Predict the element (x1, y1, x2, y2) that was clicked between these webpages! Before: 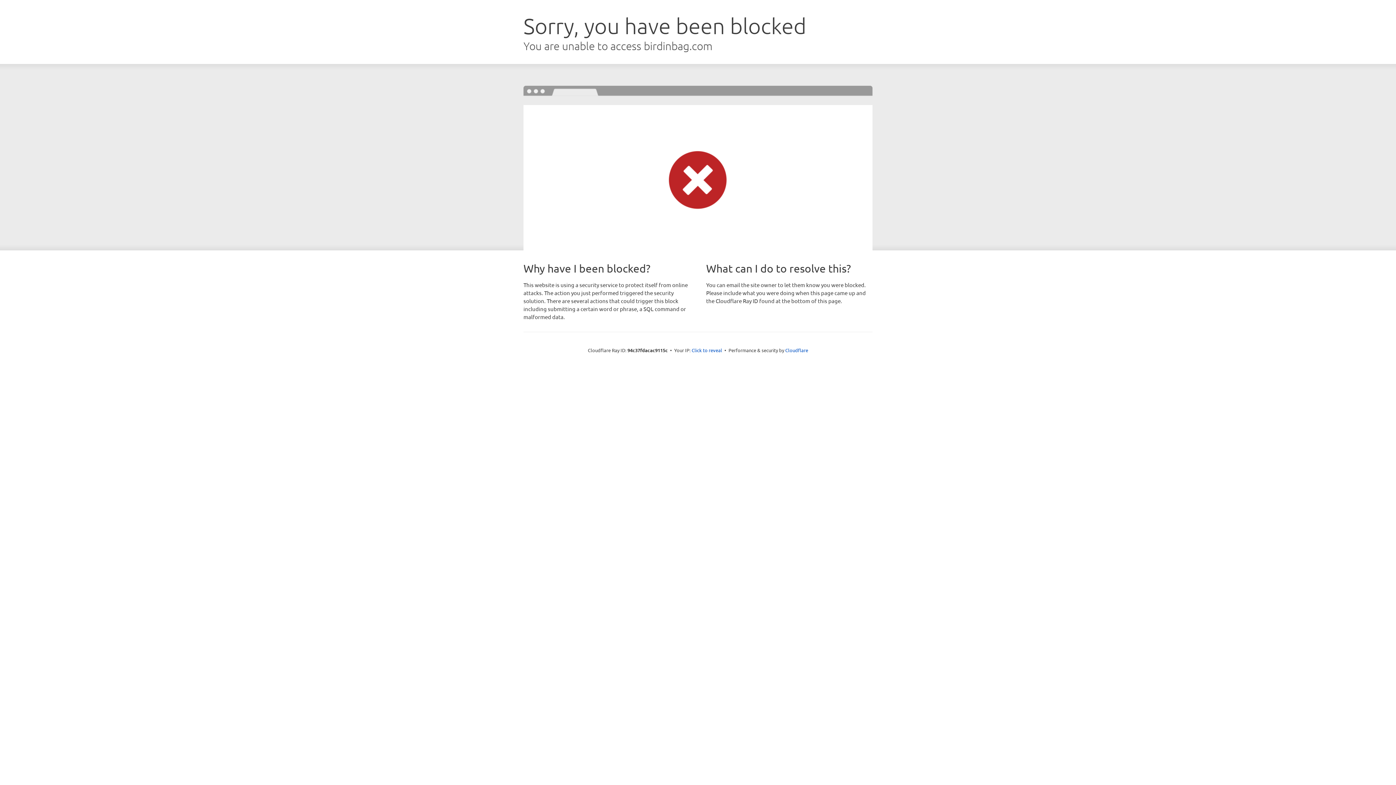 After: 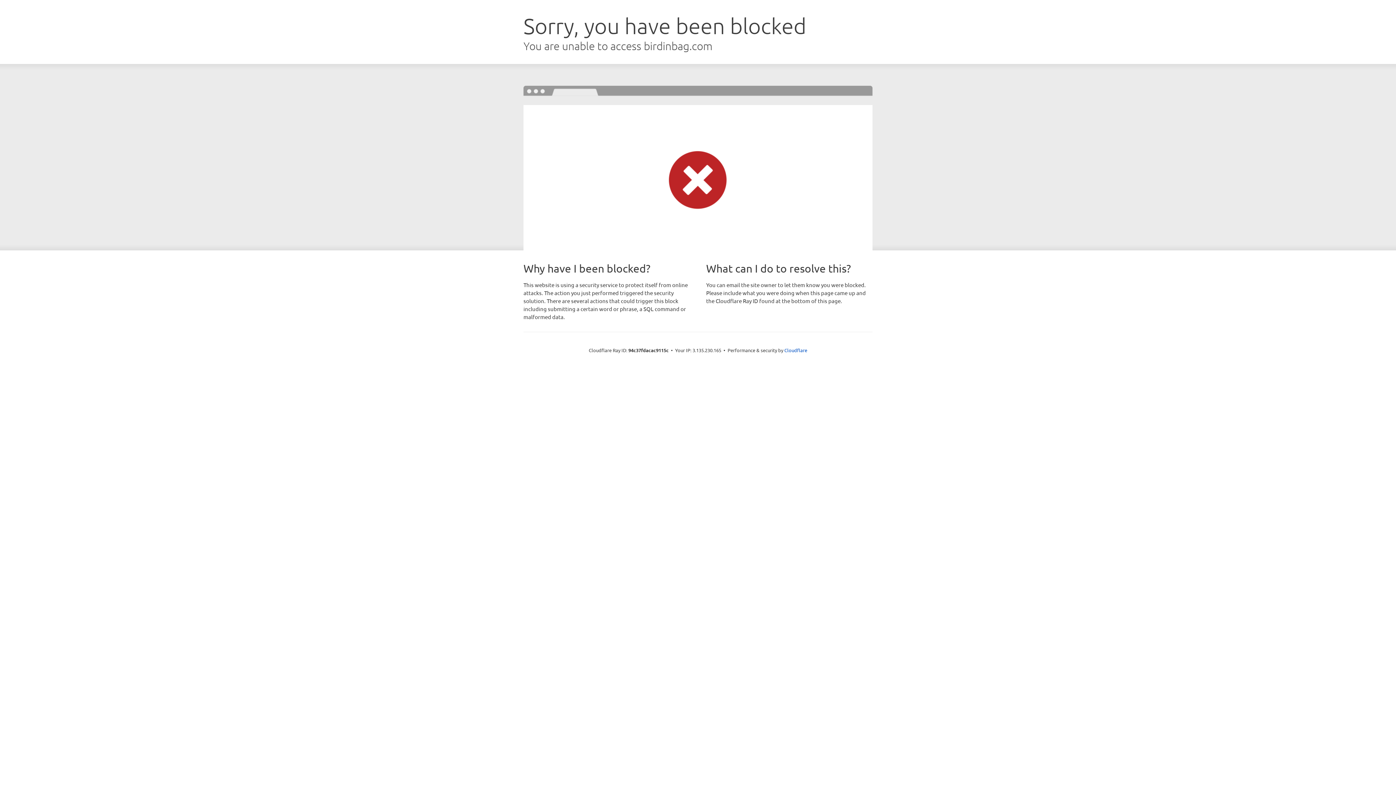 Action: bbox: (691, 346, 722, 353) label: Click to reveal